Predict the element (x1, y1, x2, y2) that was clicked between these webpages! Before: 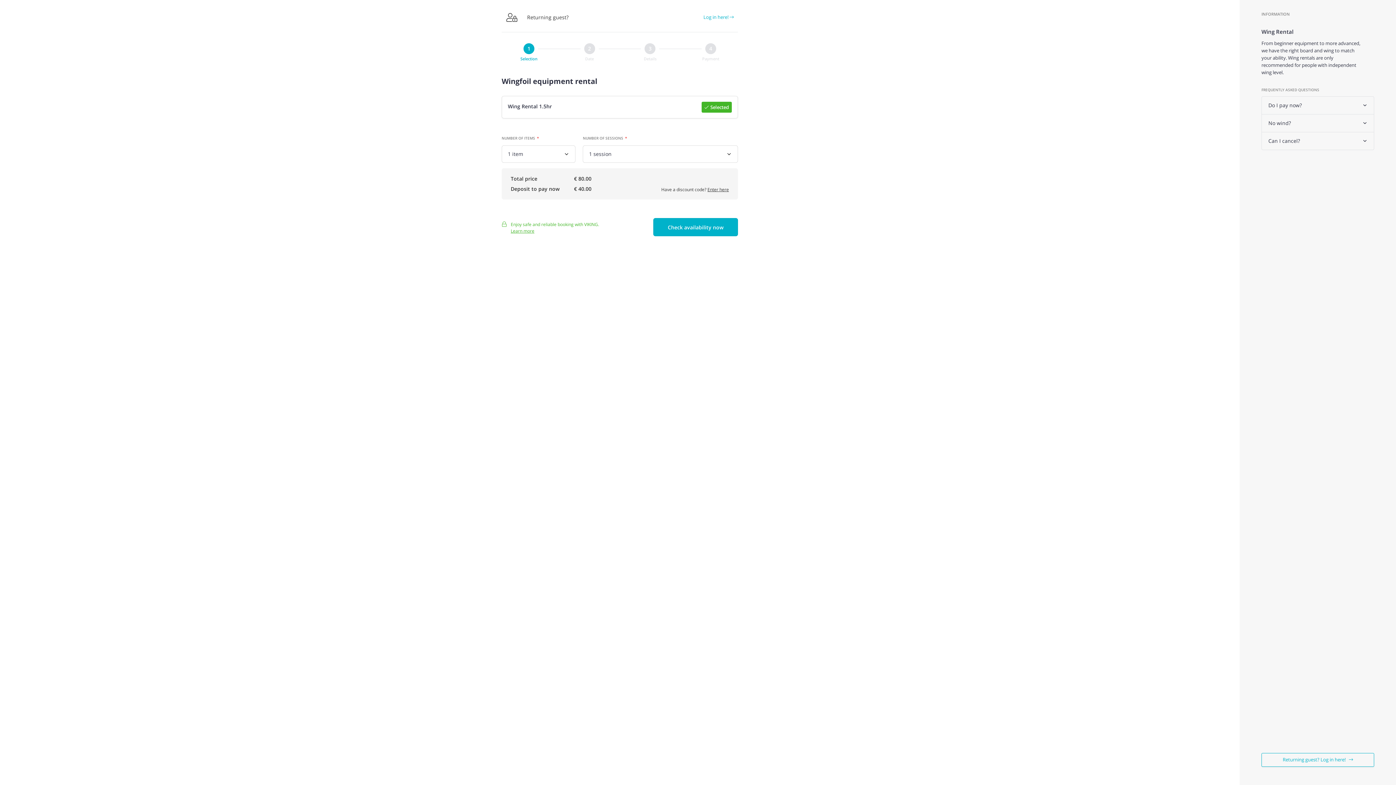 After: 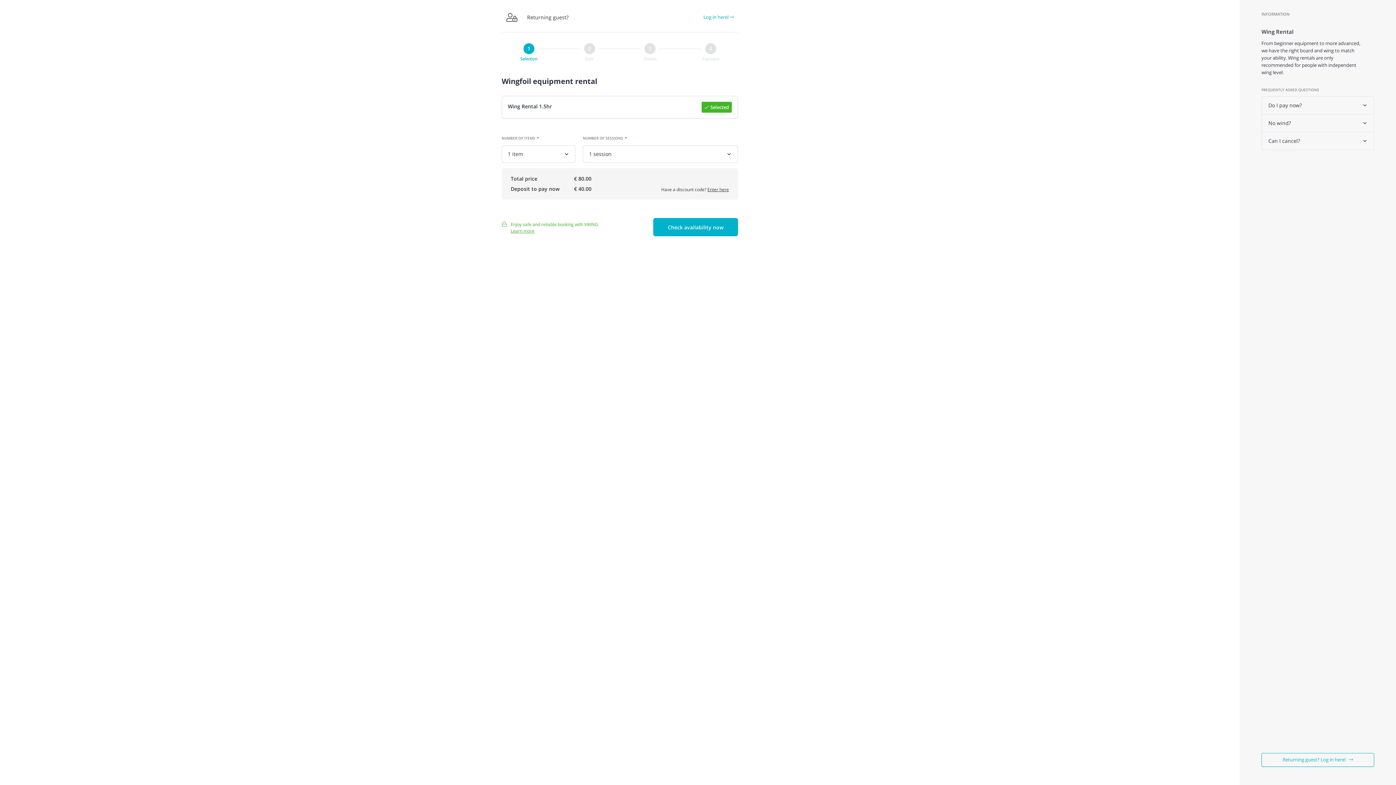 Action: label: Learn more bbox: (510, 228, 534, 234)